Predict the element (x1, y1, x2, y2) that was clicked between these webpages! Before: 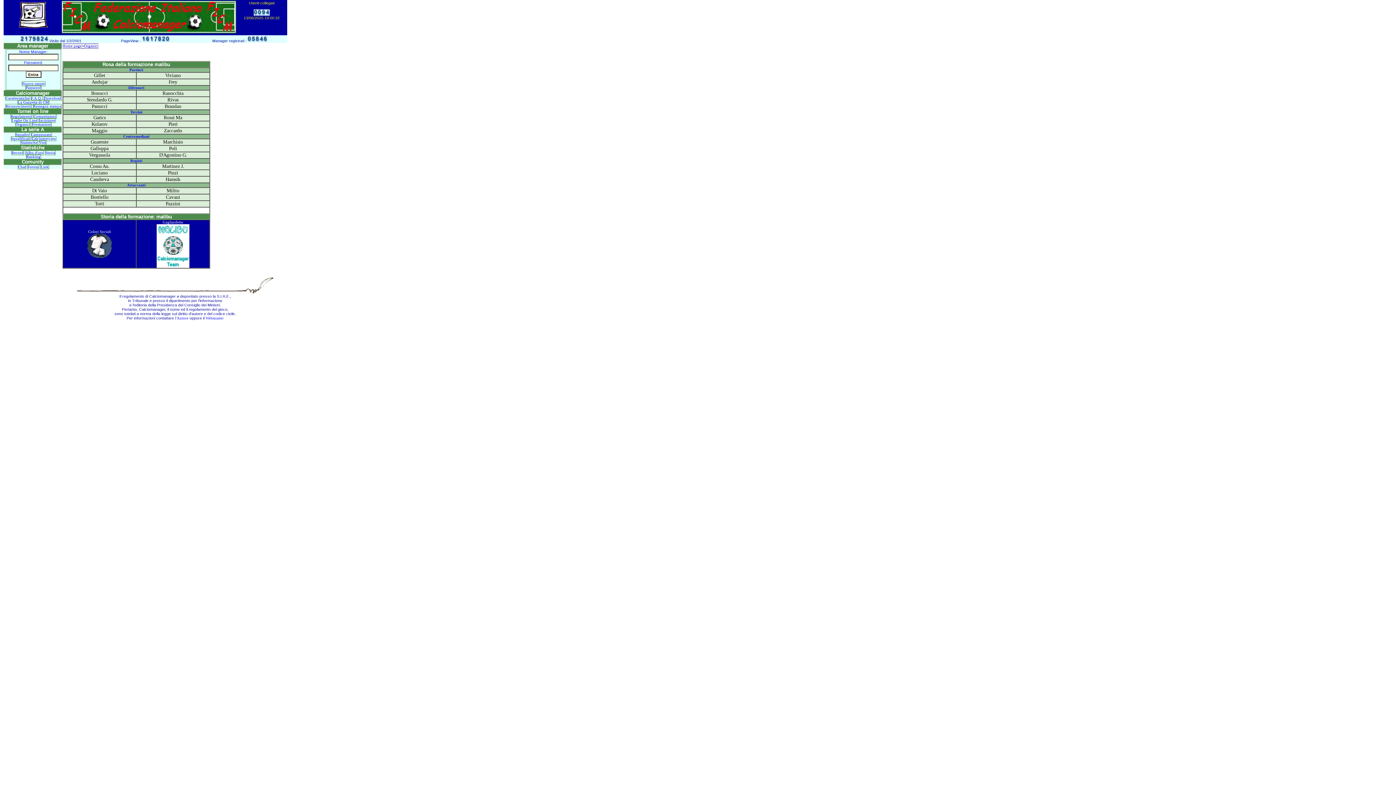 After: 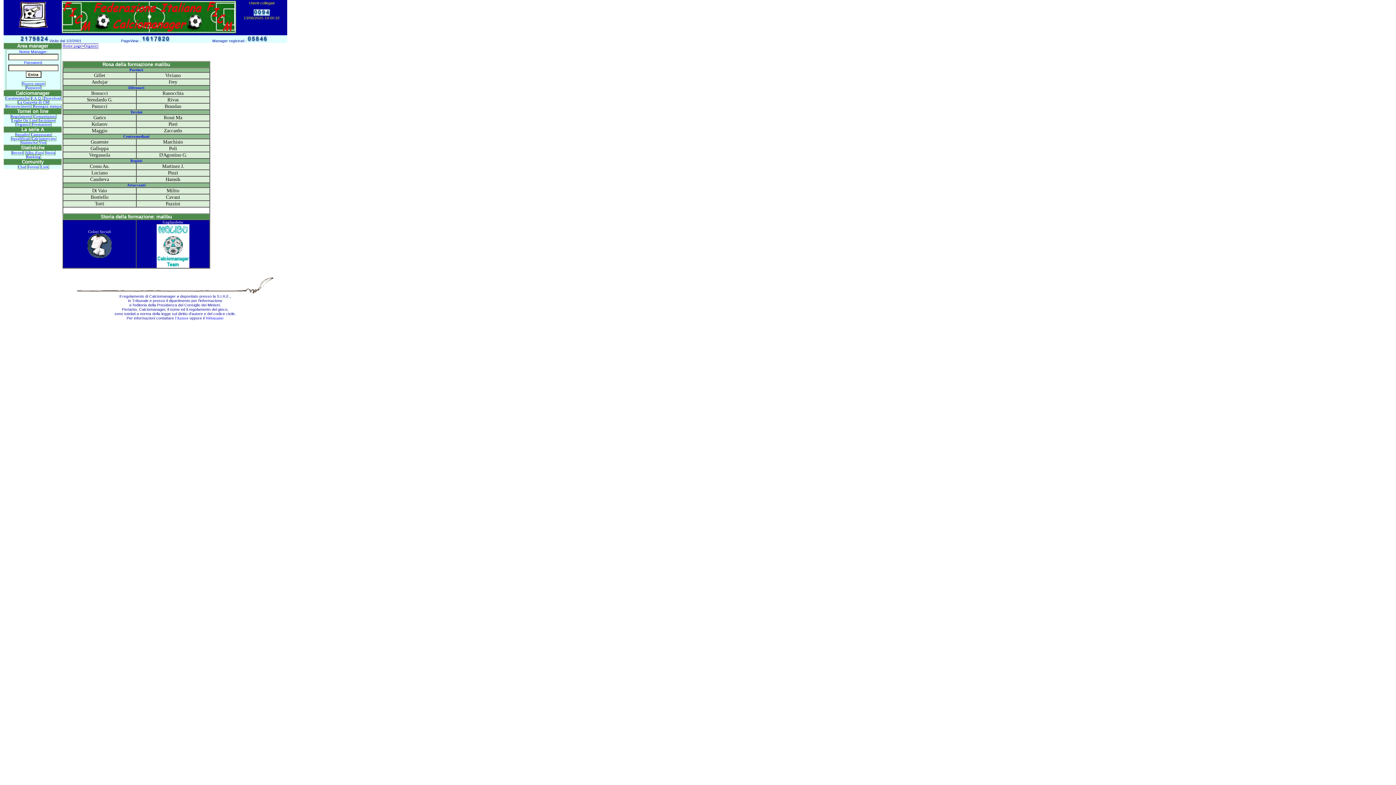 Action: label: Forum bbox: (27, 164, 39, 169)